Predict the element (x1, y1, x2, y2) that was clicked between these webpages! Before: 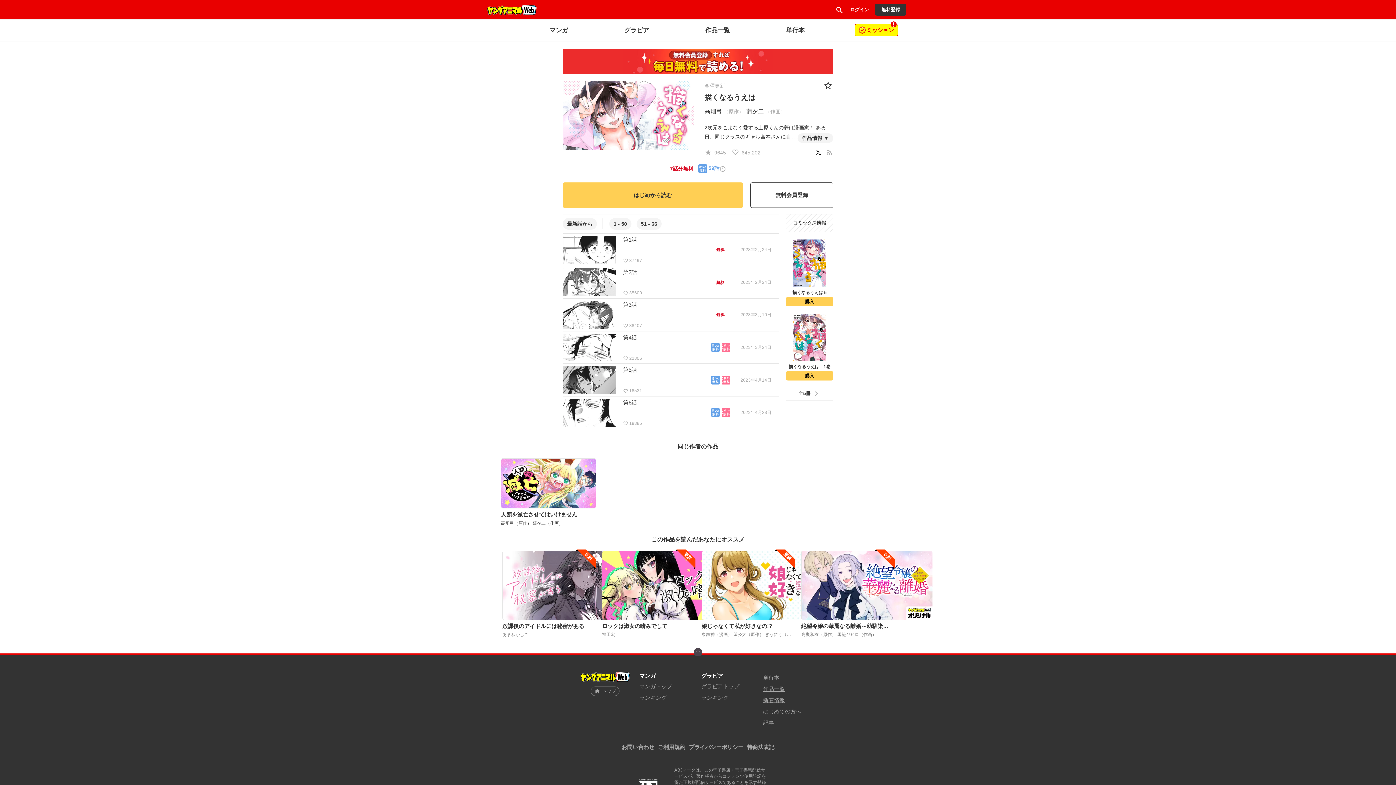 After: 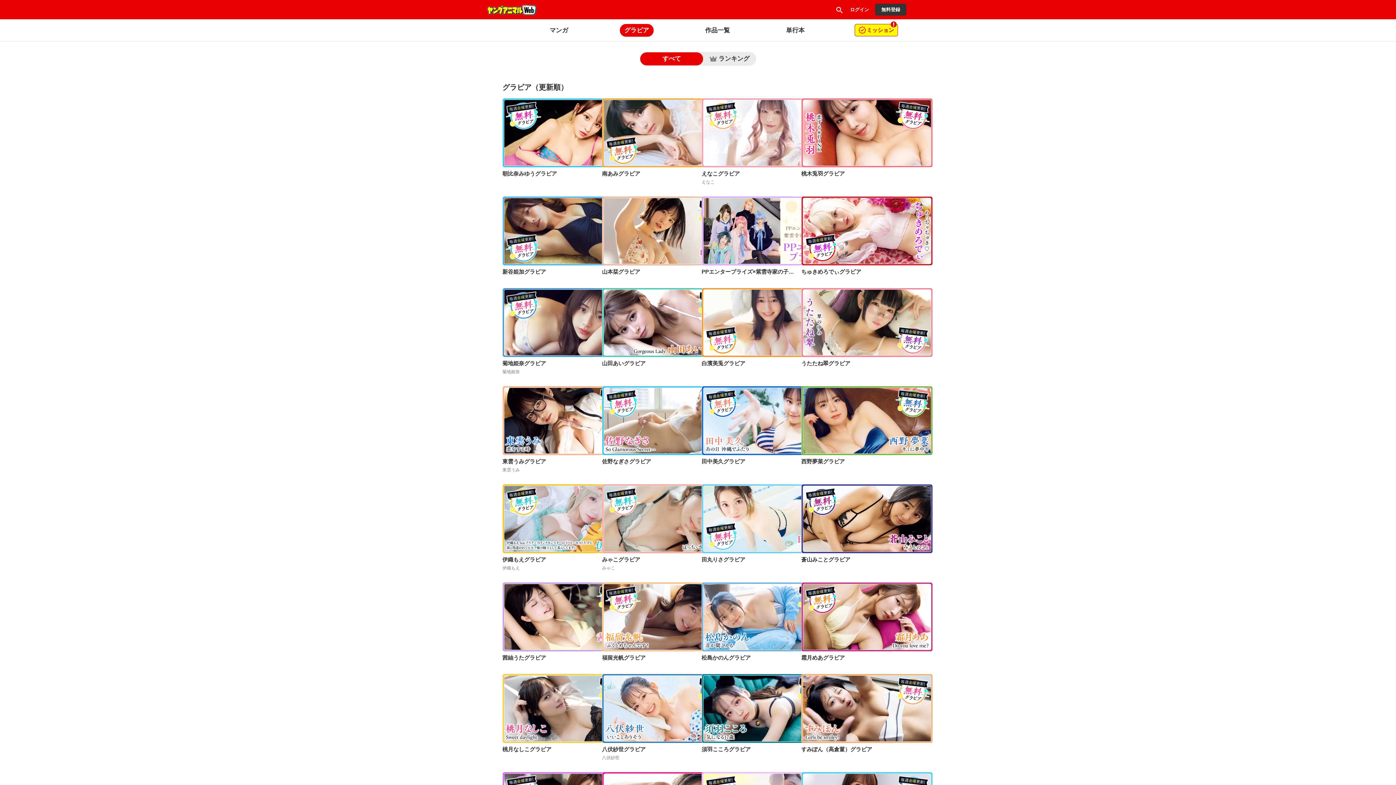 Action: bbox: (619, 19, 653, 41) label: グラビア